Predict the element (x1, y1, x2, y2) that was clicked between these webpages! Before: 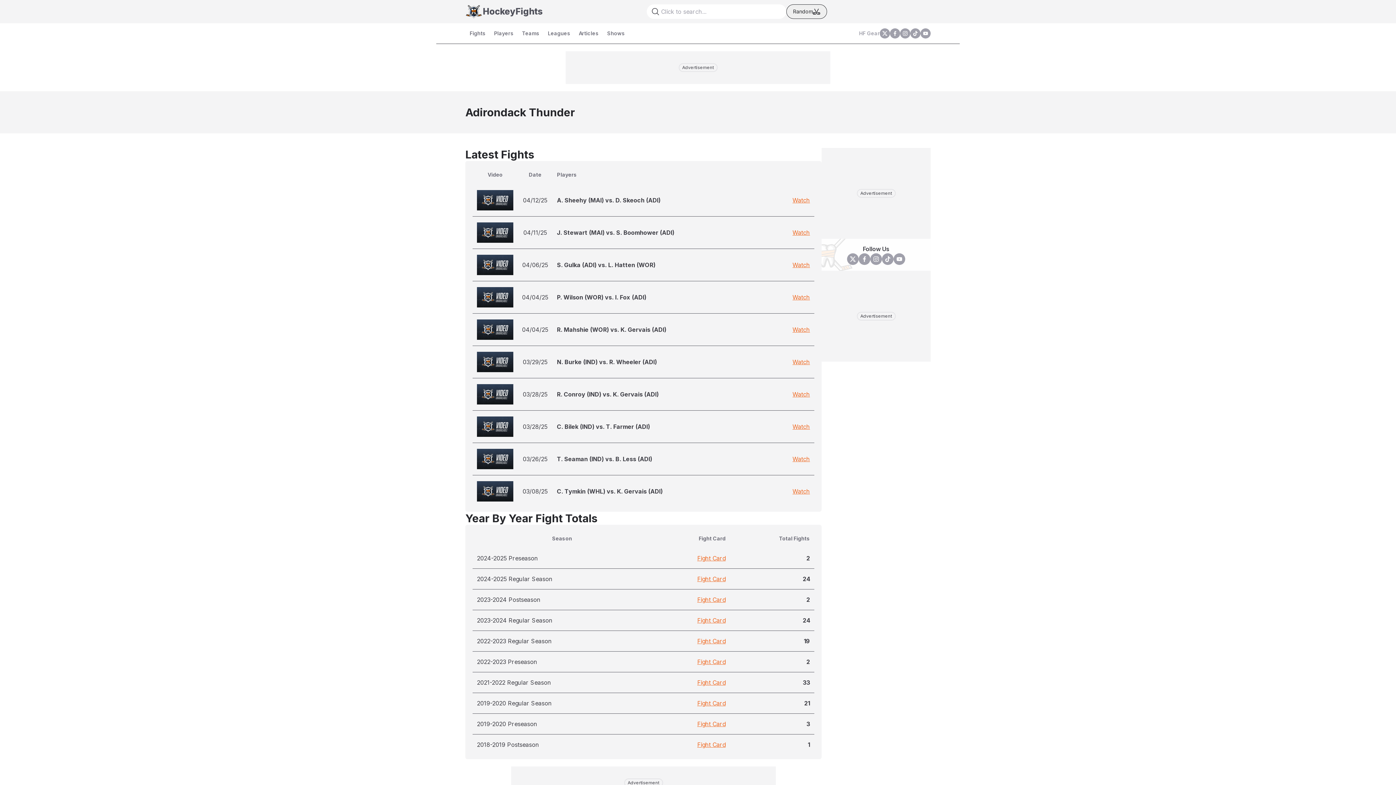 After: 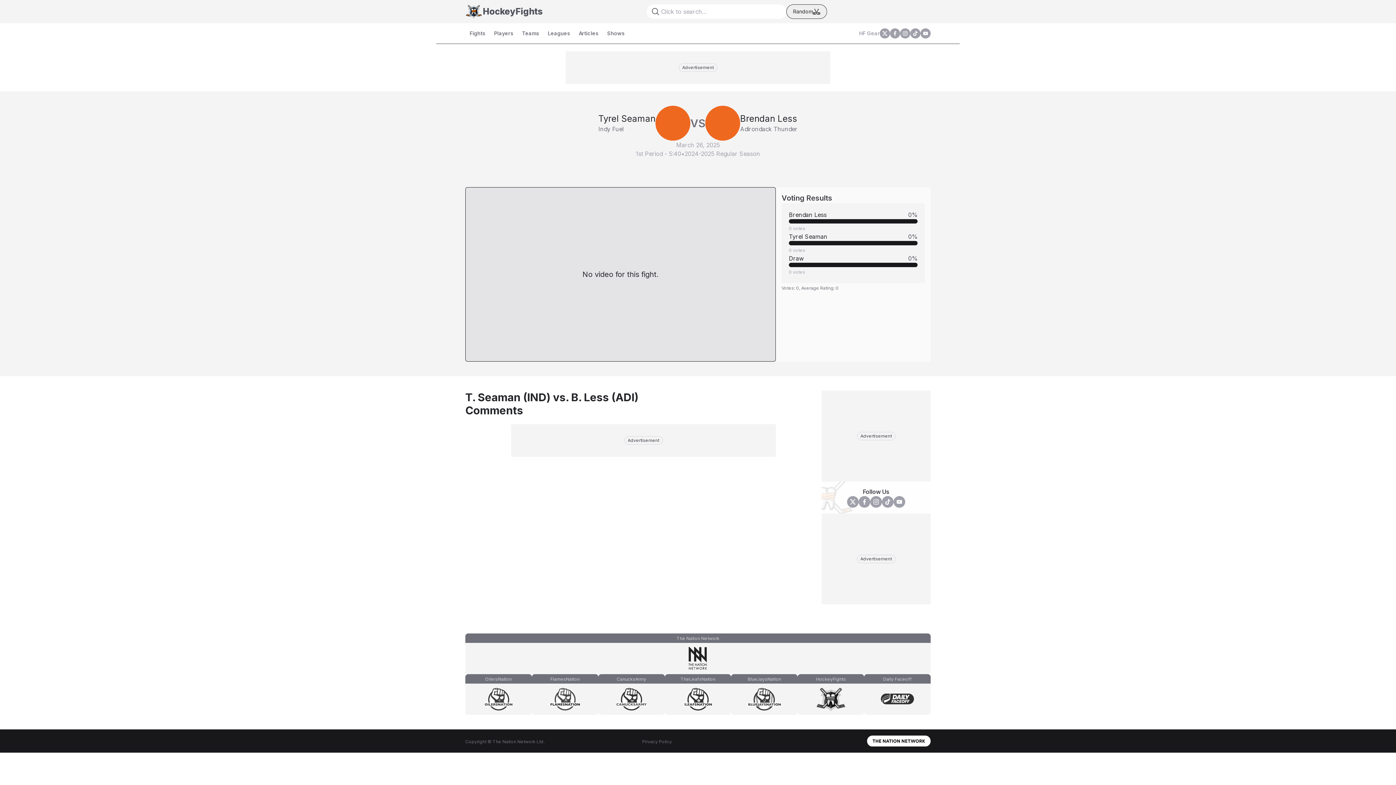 Action: bbox: (557, 455, 652, 462) label: T. Seaman (IND) vs. B. Less (ADI)